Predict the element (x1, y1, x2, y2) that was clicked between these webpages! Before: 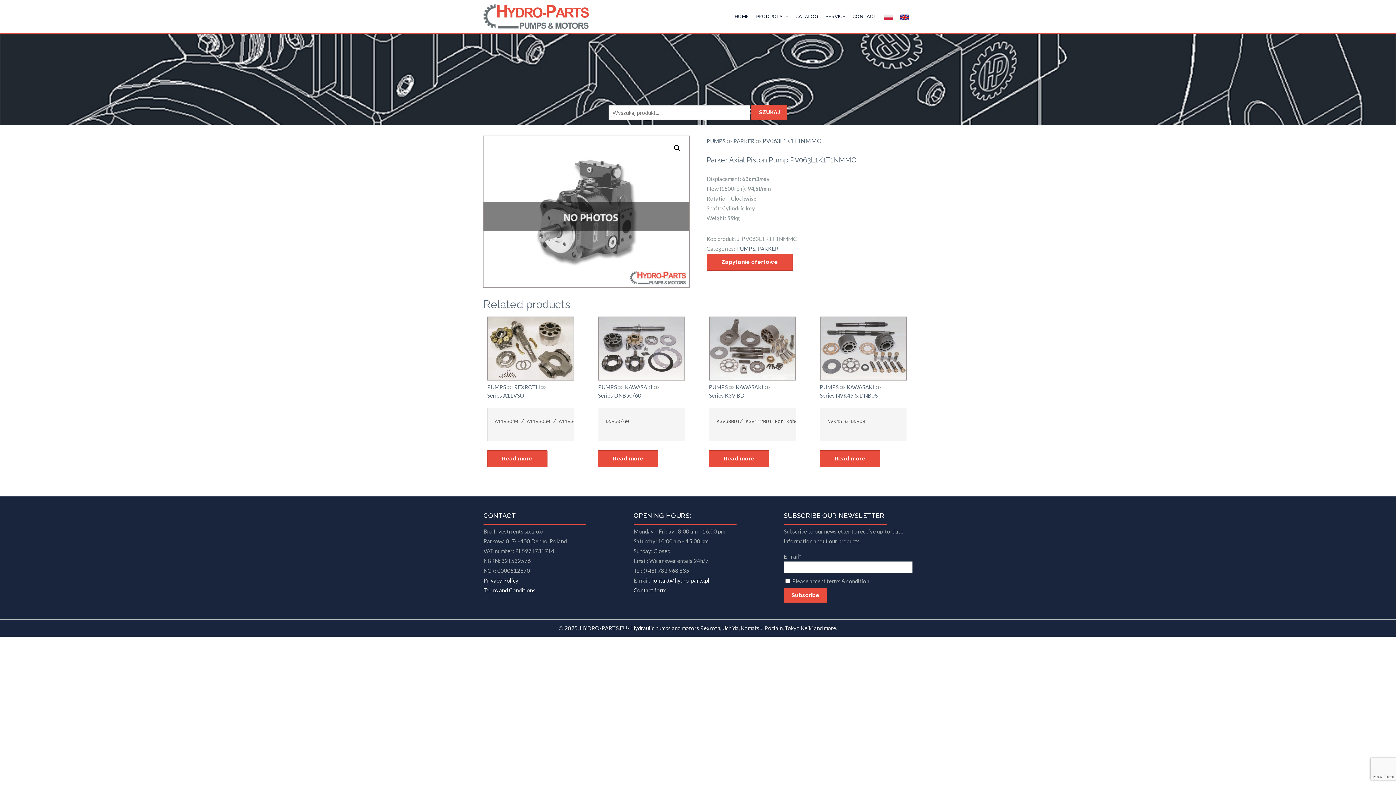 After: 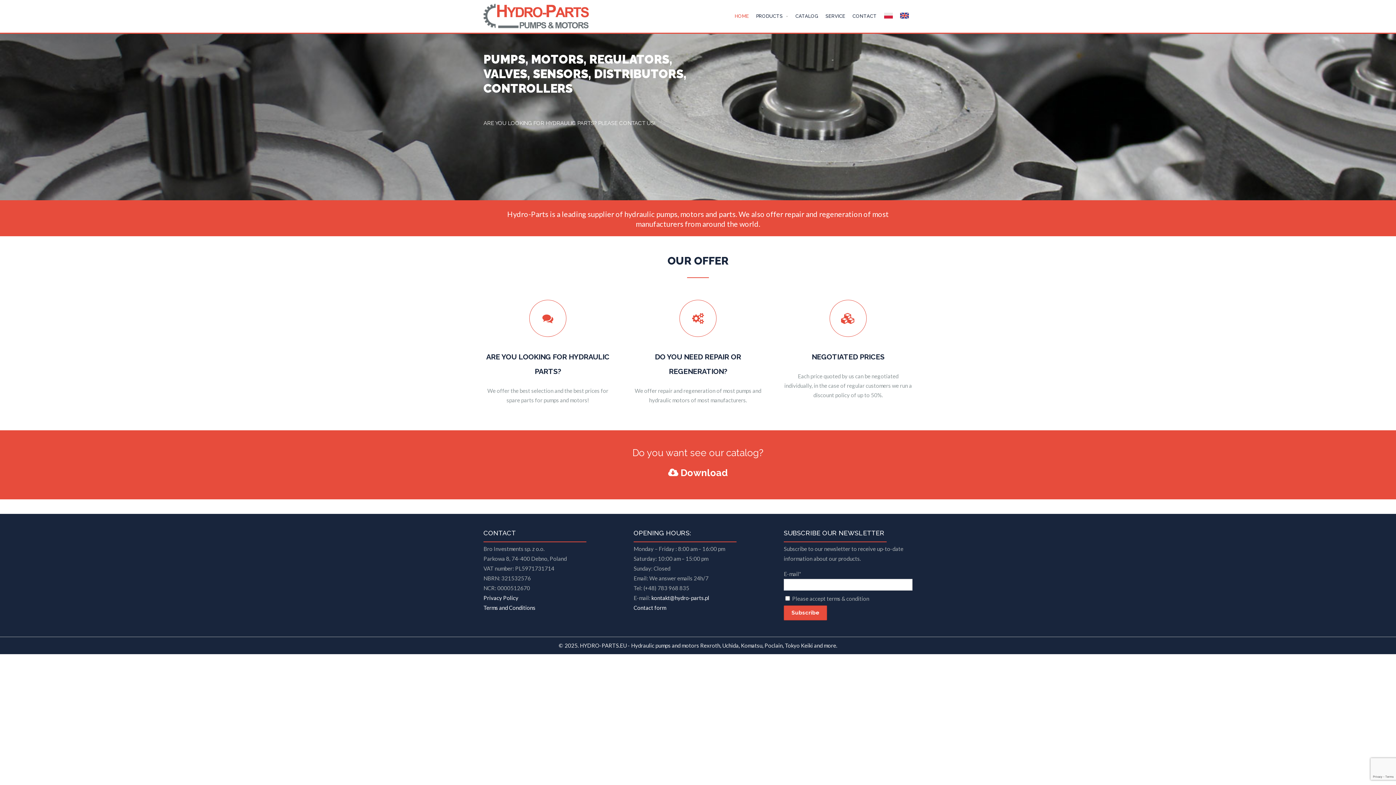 Action: bbox: (896, 7, 912, 25)